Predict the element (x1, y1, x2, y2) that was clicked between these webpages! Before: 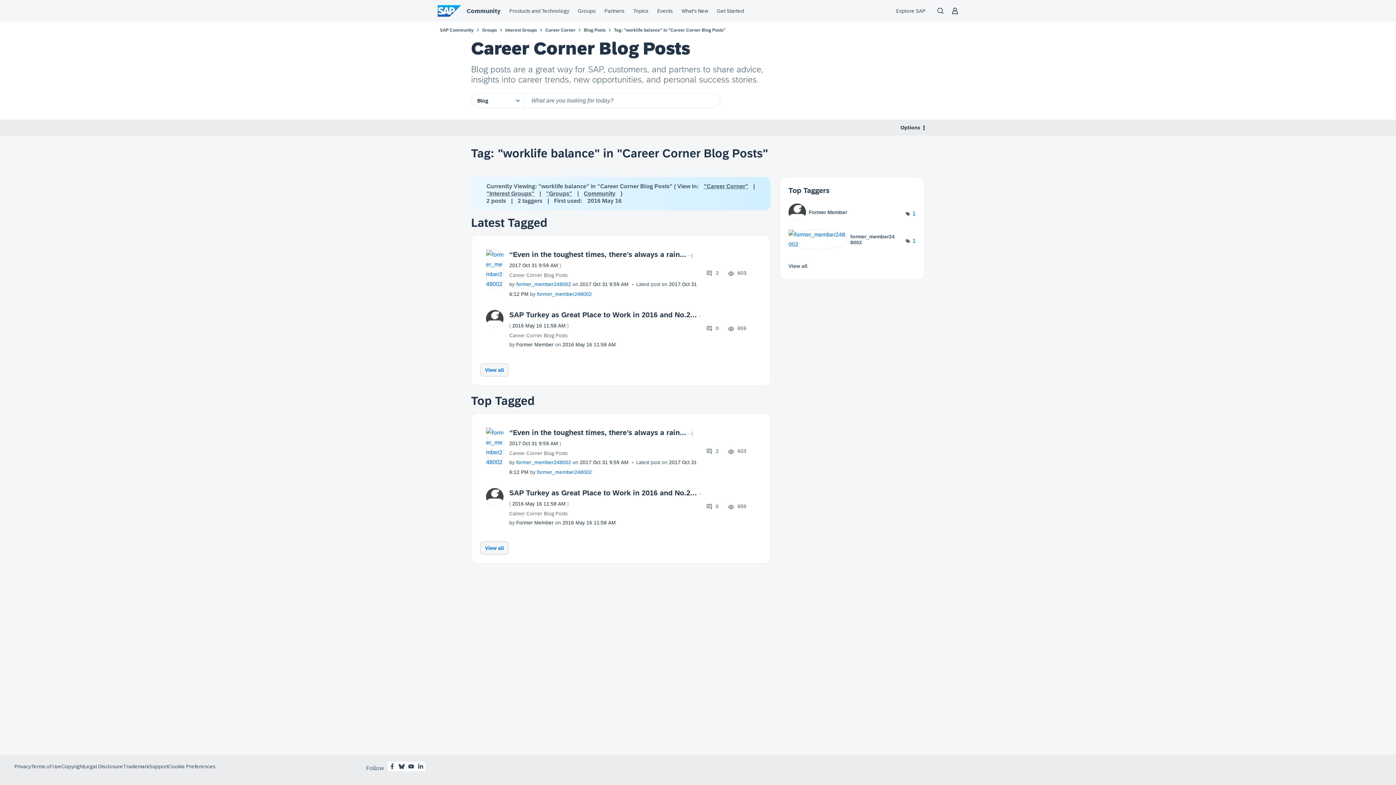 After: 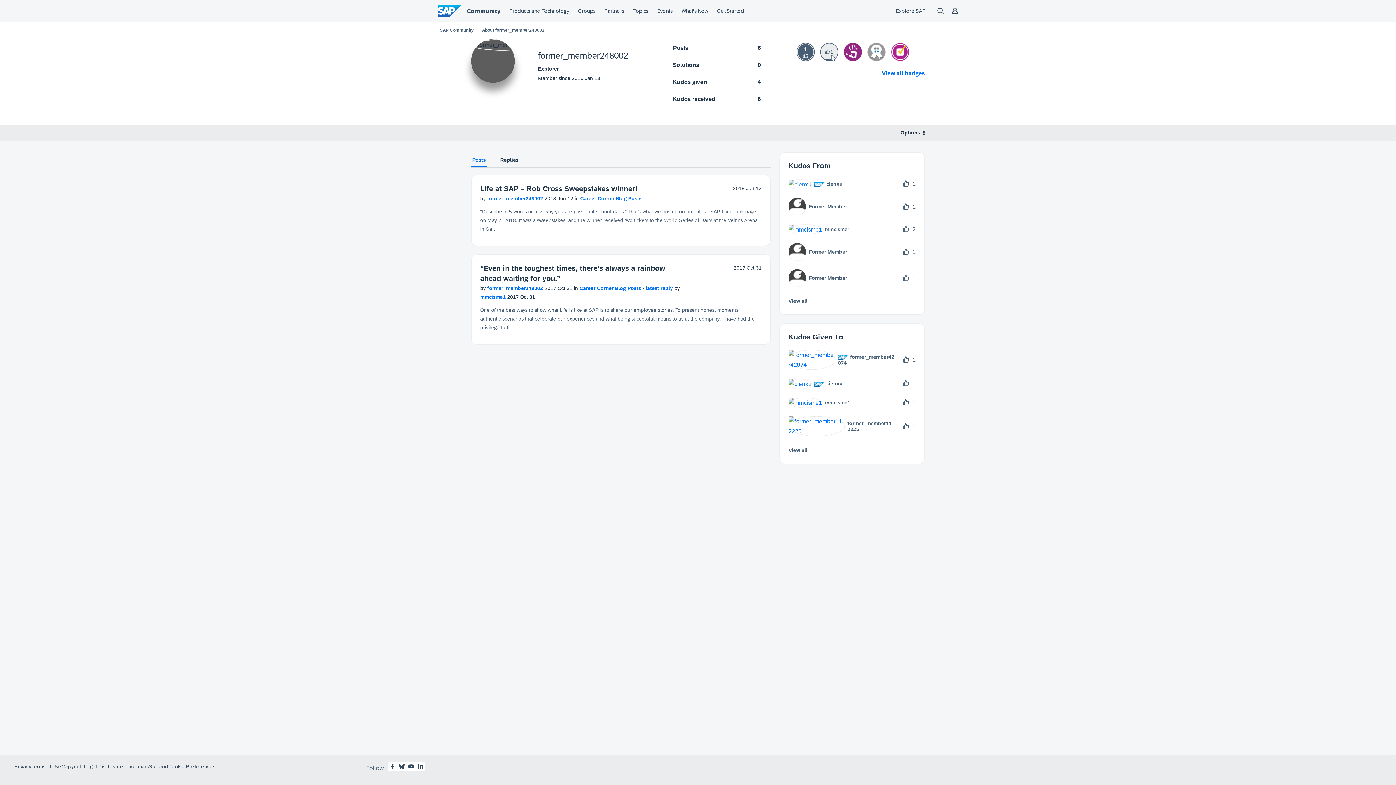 Action: bbox: (516, 459, 571, 465) label: View Profile of former_member248002